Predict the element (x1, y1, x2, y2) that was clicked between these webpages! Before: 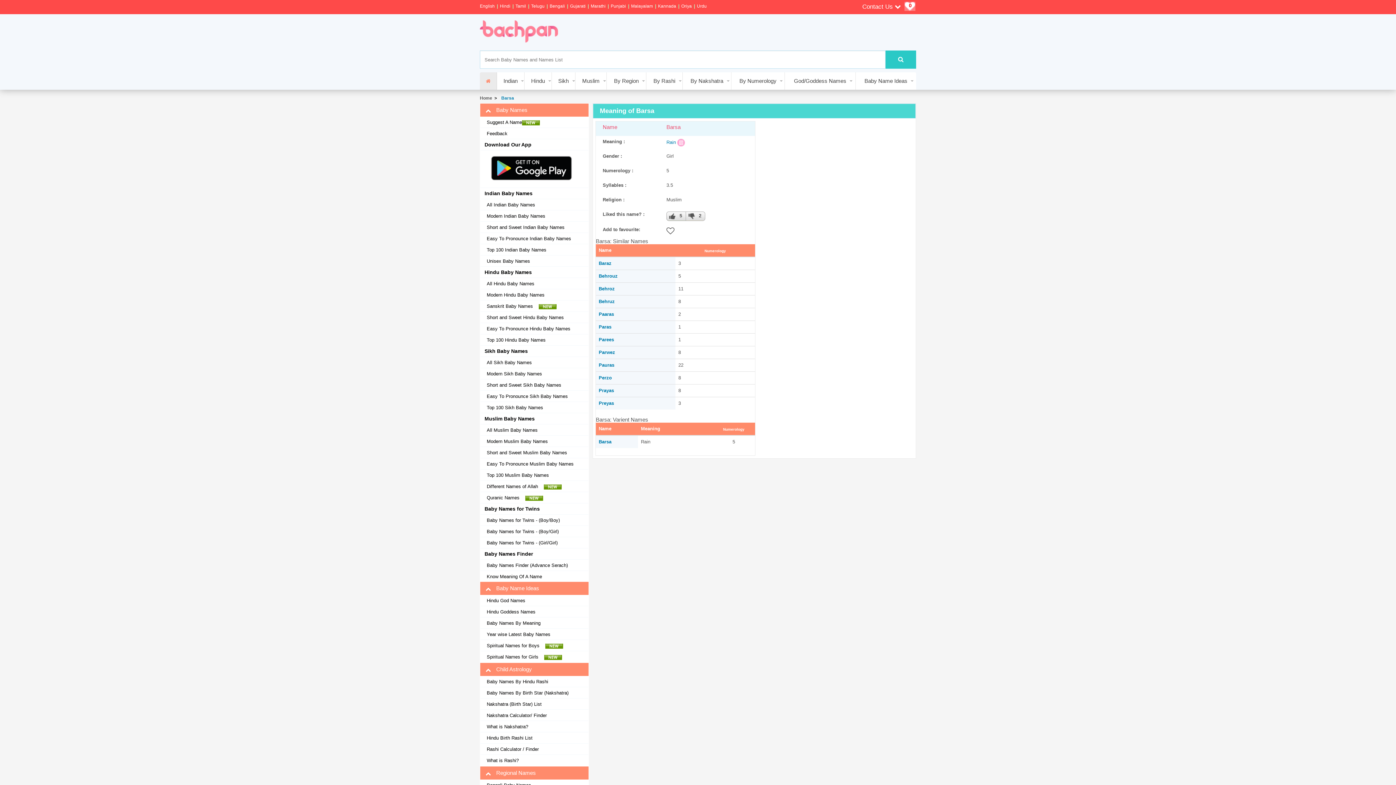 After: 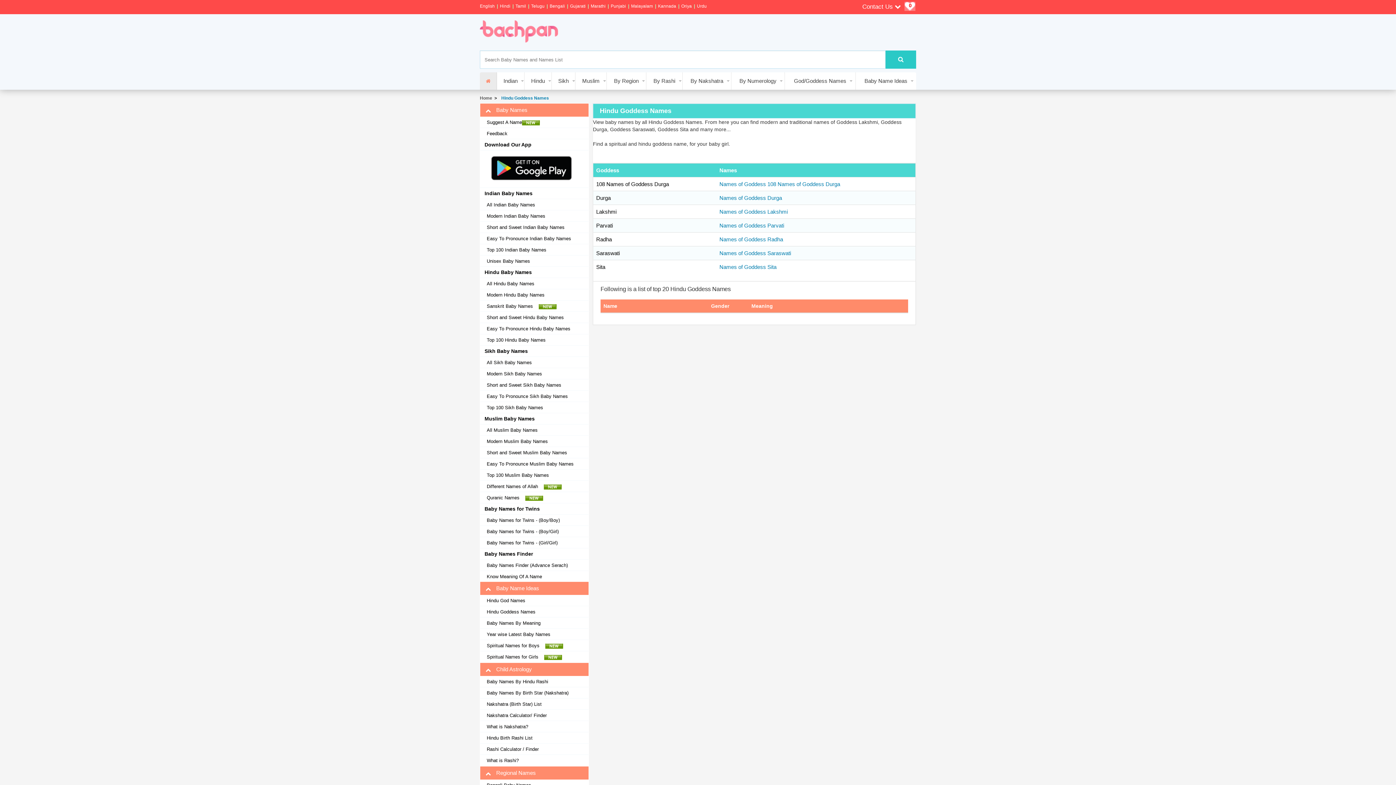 Action: label: Hindu Goddess Names bbox: (484, 609, 535, 615)